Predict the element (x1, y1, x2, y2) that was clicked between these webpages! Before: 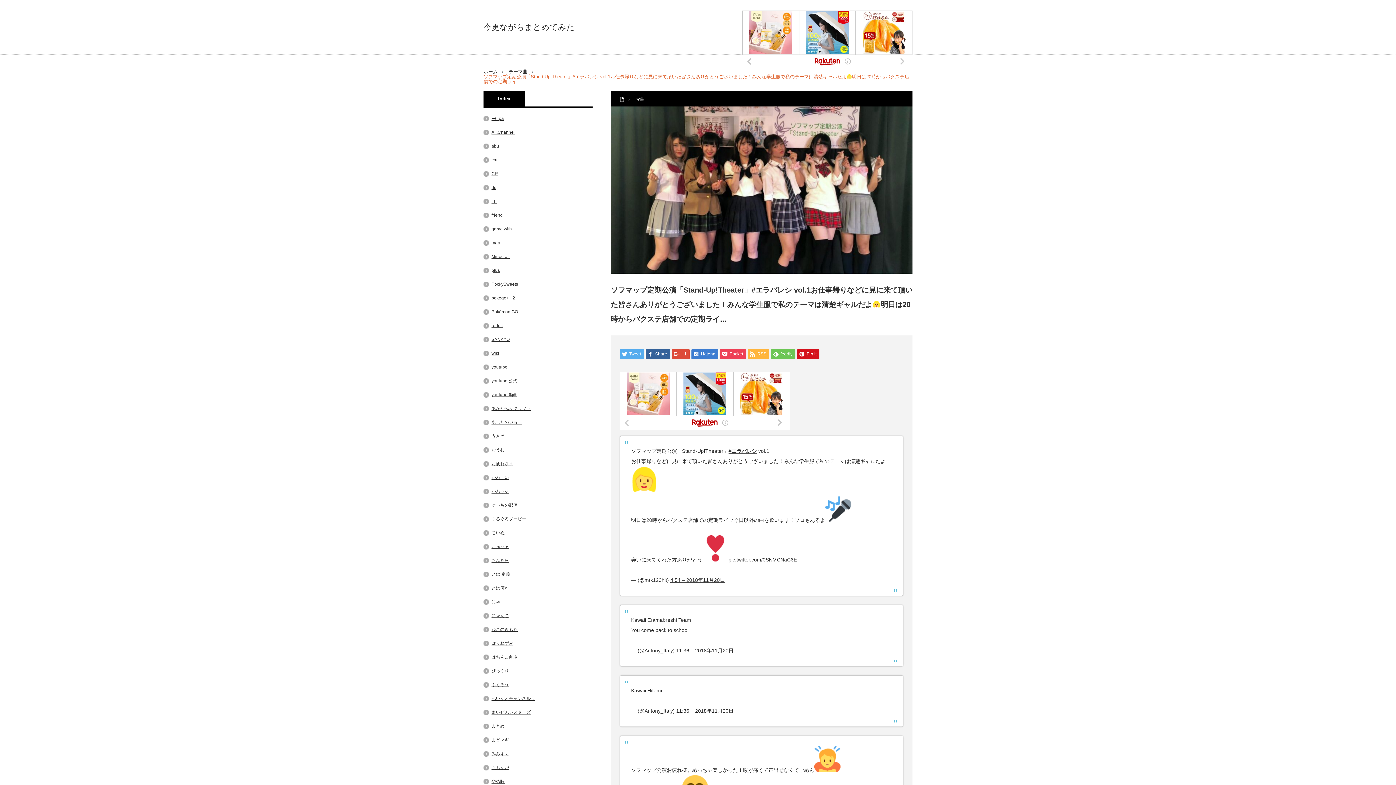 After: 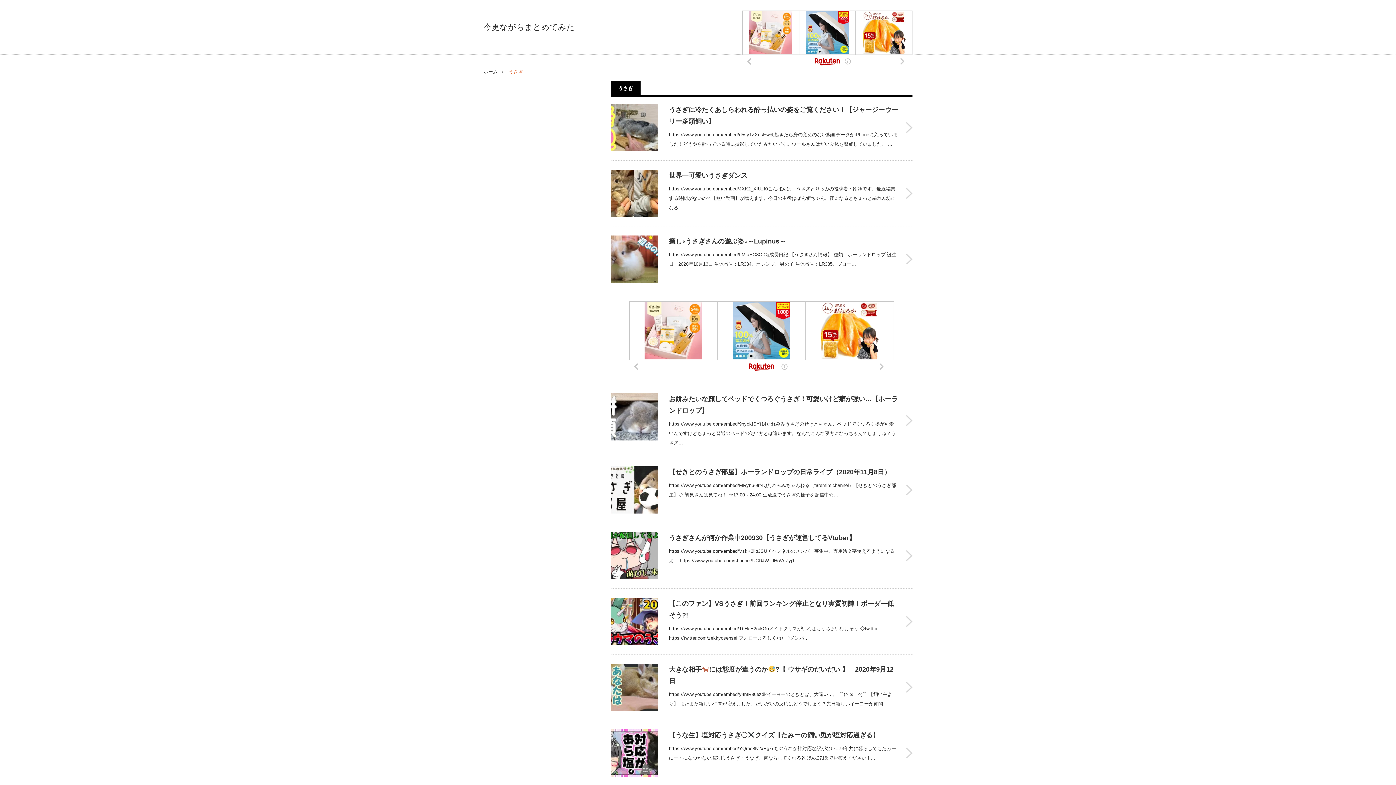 Action: bbox: (491, 433, 504, 438) label: うさぎ